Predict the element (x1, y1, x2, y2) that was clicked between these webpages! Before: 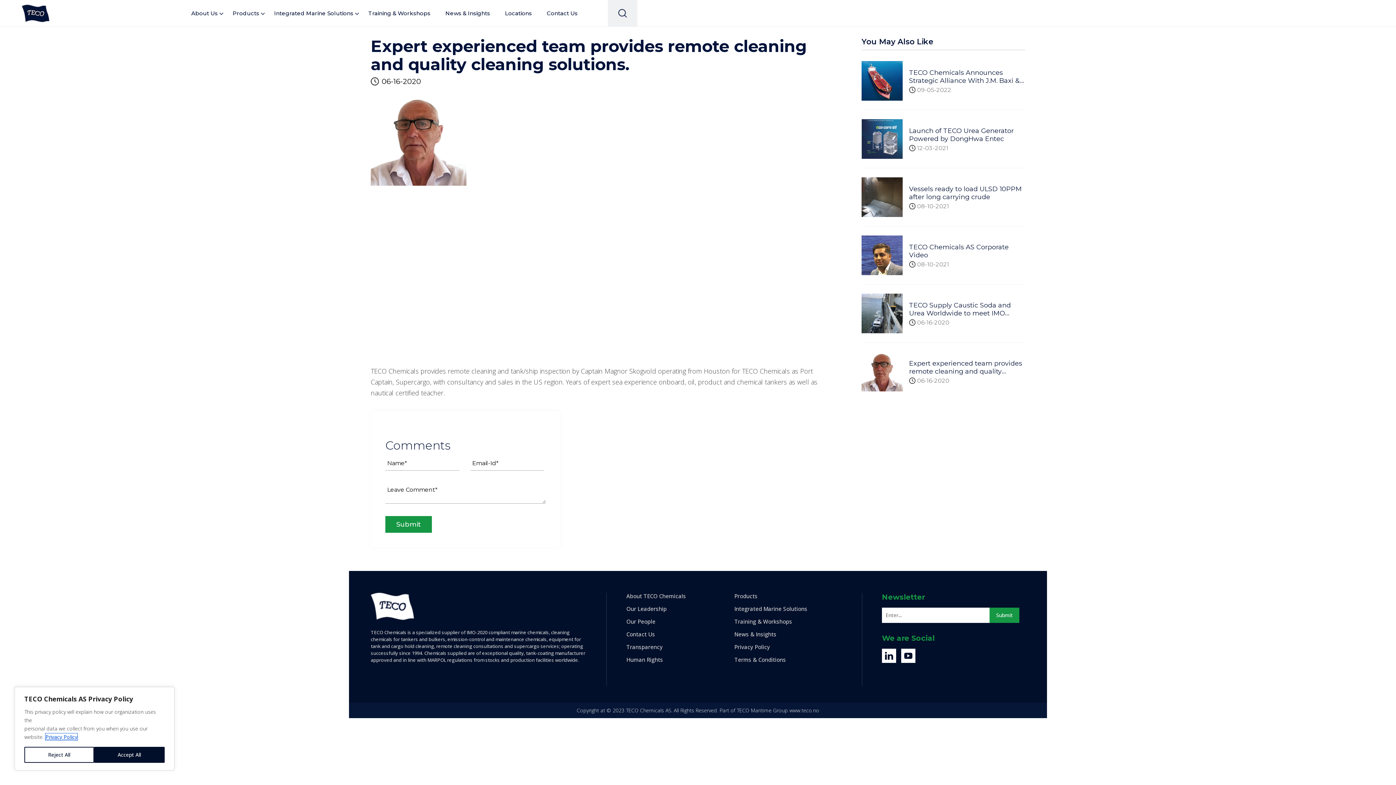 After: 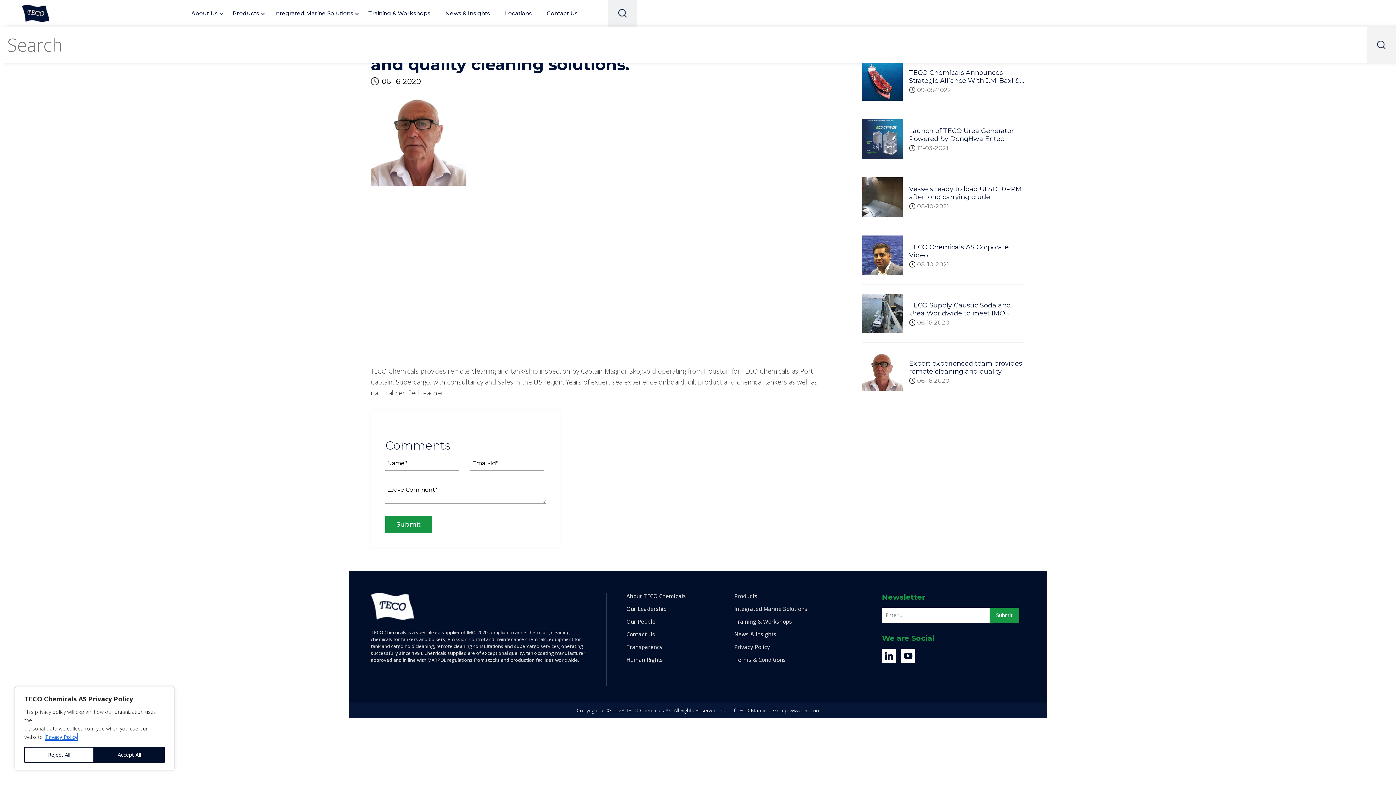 Action: bbox: (607, 0, 637, 26)